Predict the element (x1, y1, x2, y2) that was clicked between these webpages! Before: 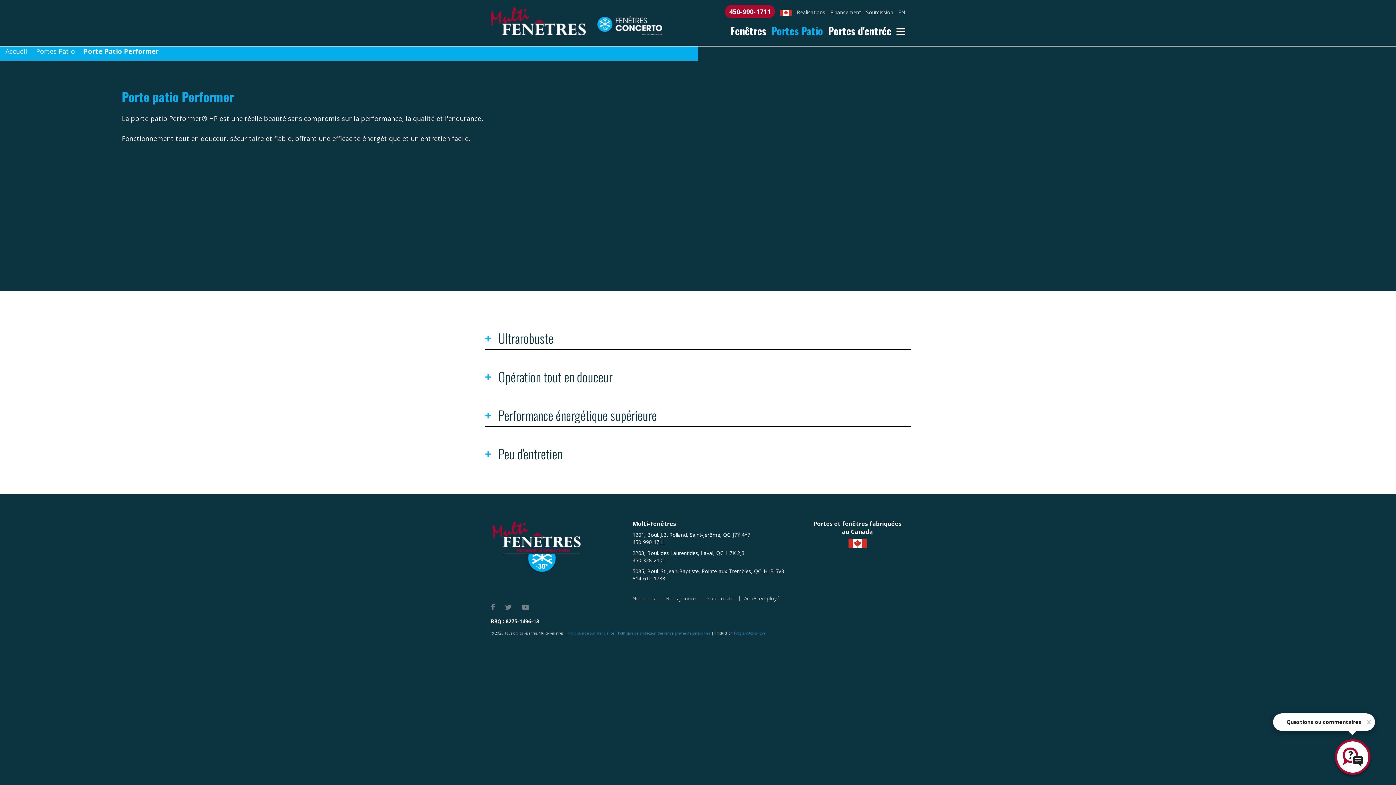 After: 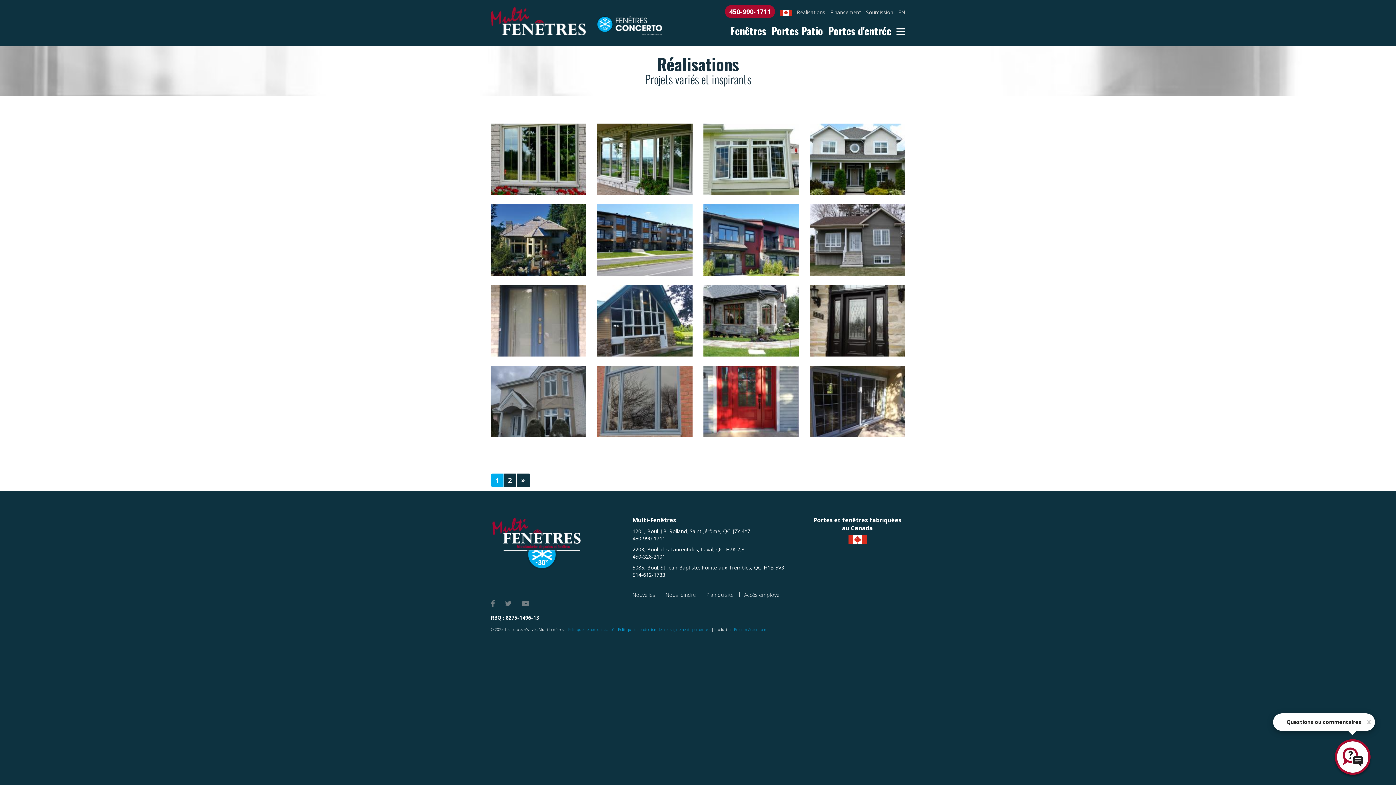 Action: label: Réalisations bbox: (797, 8, 825, 15)